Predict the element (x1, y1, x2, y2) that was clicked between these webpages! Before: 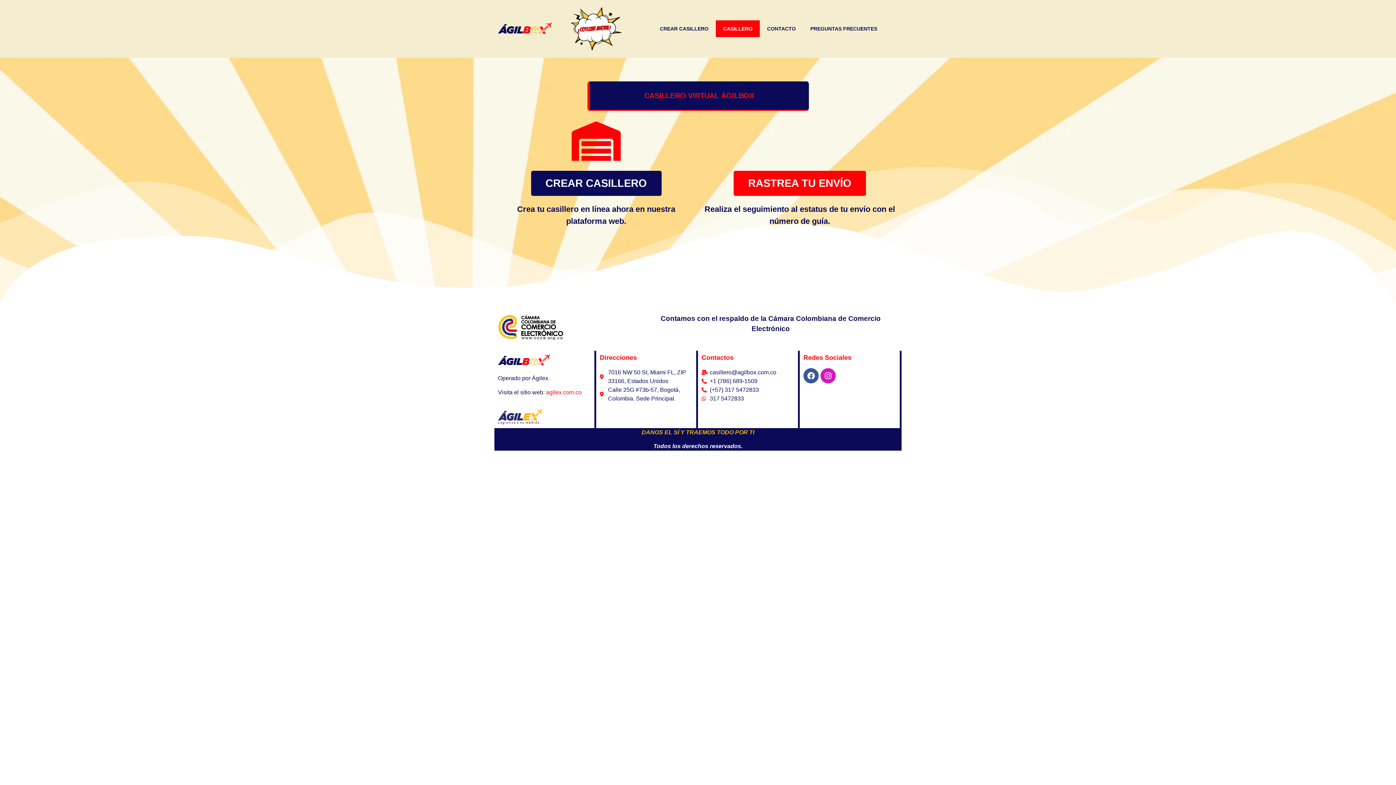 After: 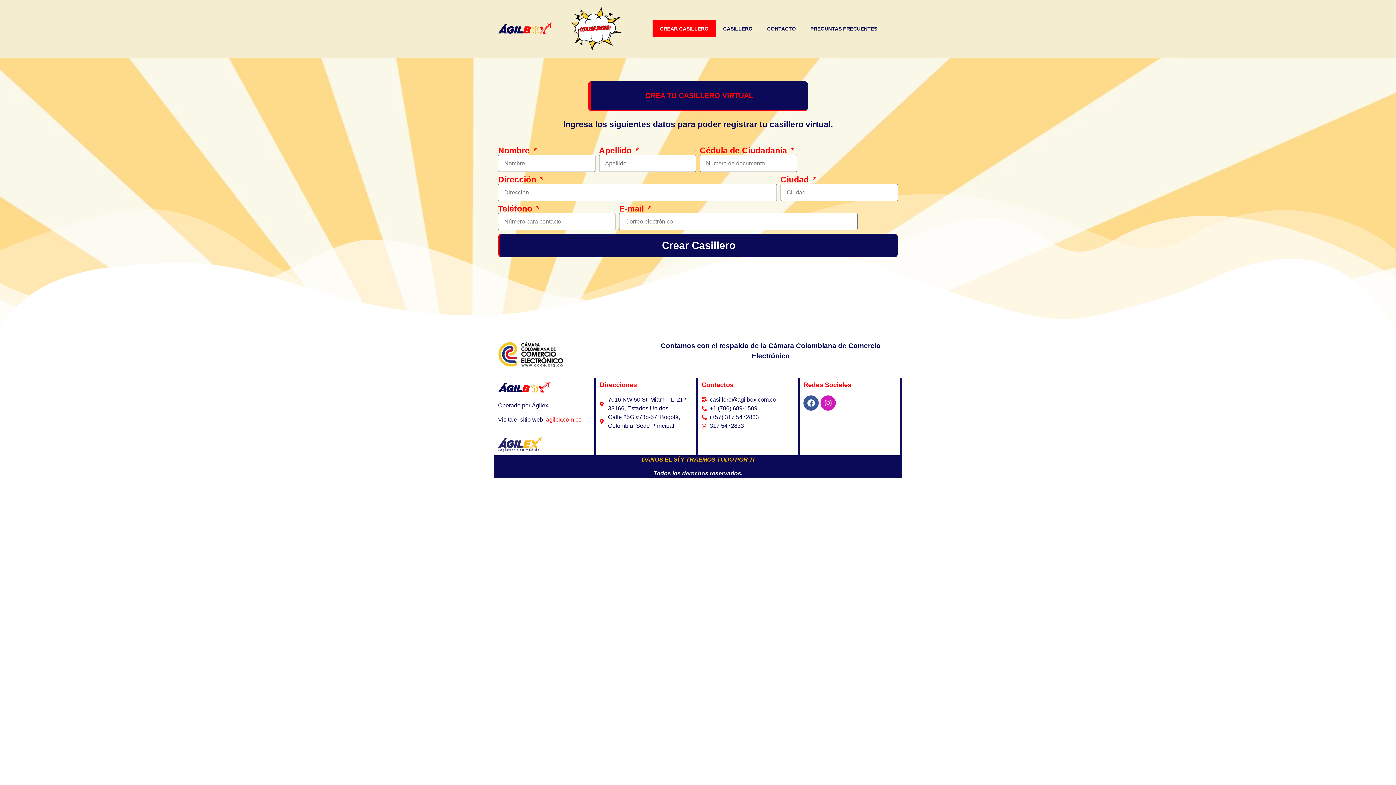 Action: label: CREAR CASILLERO bbox: (531, 170, 661, 195)